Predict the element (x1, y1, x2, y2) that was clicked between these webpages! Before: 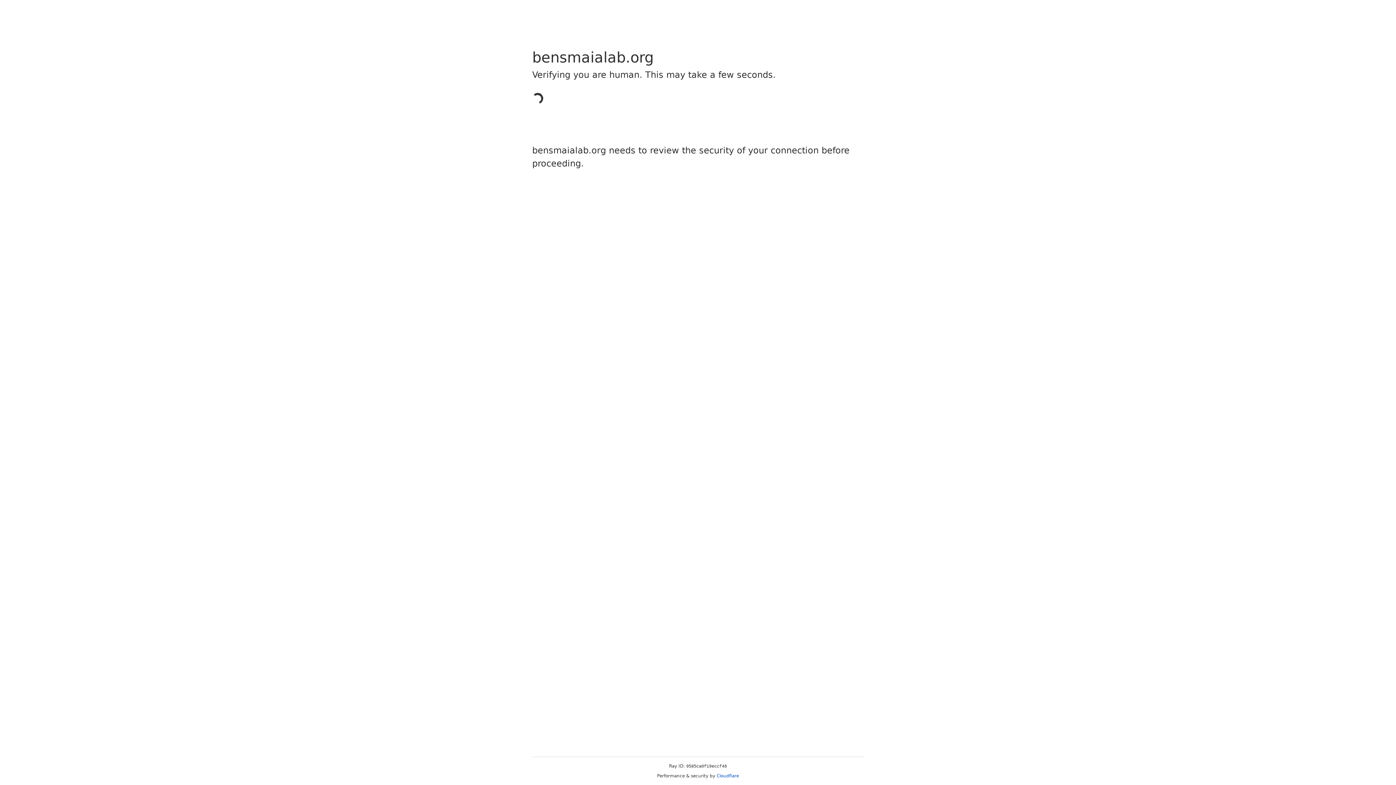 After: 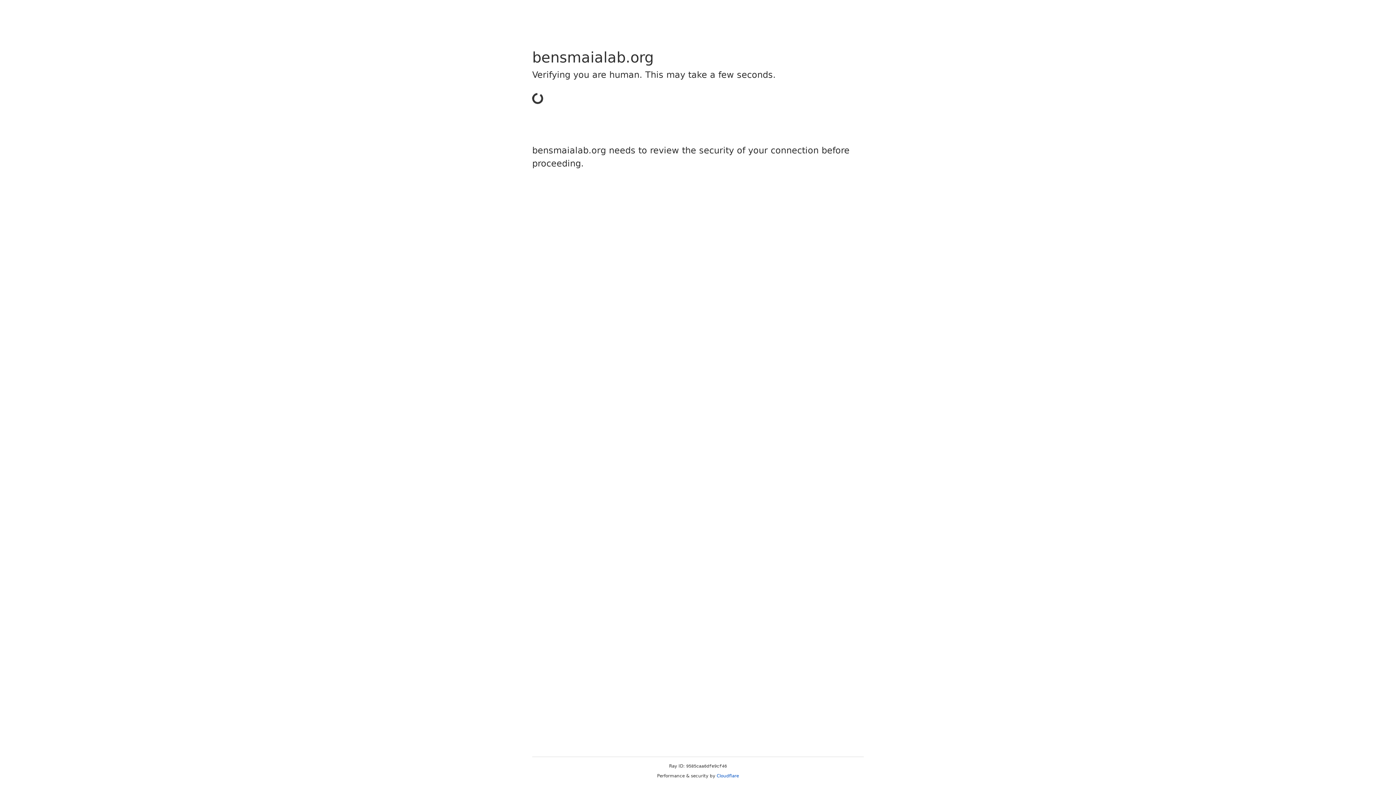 Action: label: Cloudflare bbox: (716, 773, 739, 778)